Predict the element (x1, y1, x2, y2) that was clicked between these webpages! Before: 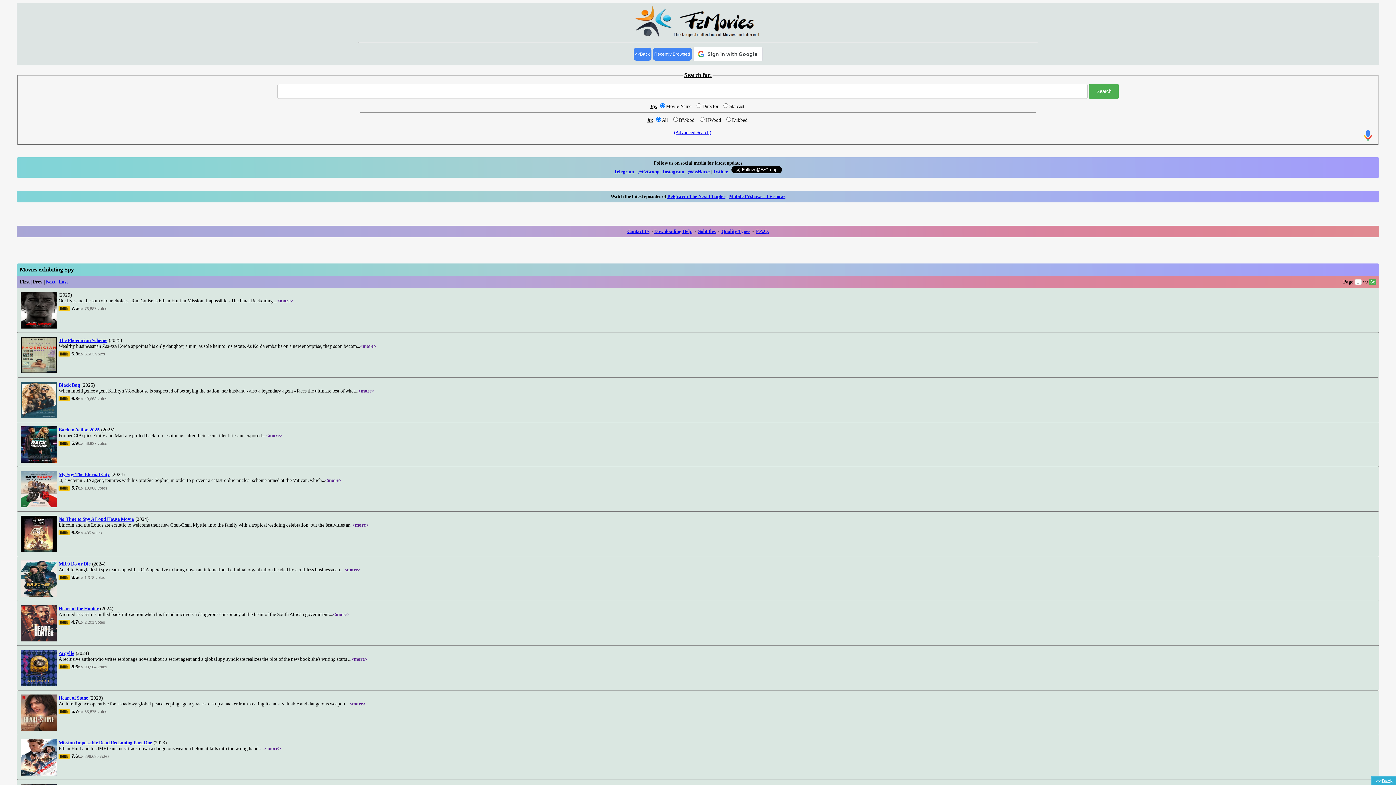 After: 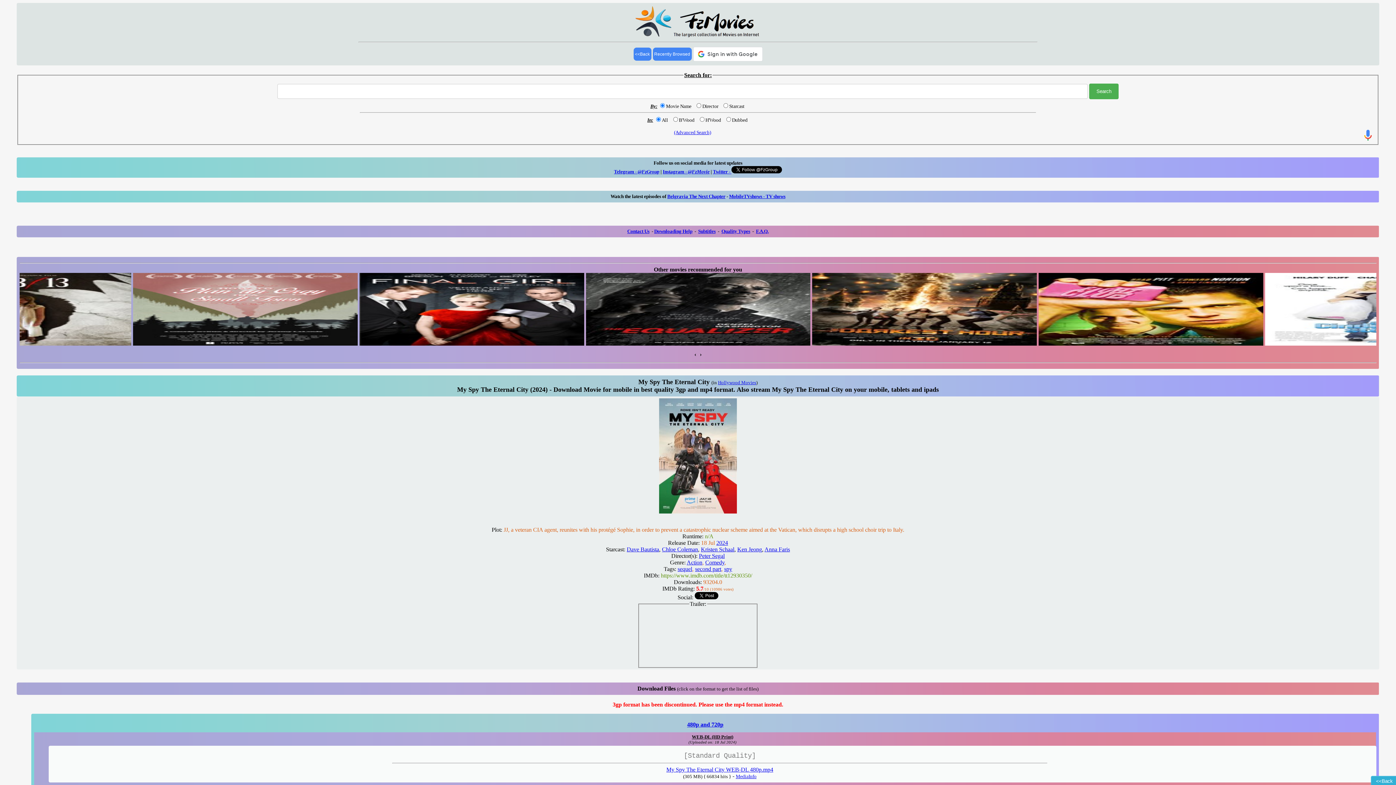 Action: bbox: (20, 502, 57, 508)